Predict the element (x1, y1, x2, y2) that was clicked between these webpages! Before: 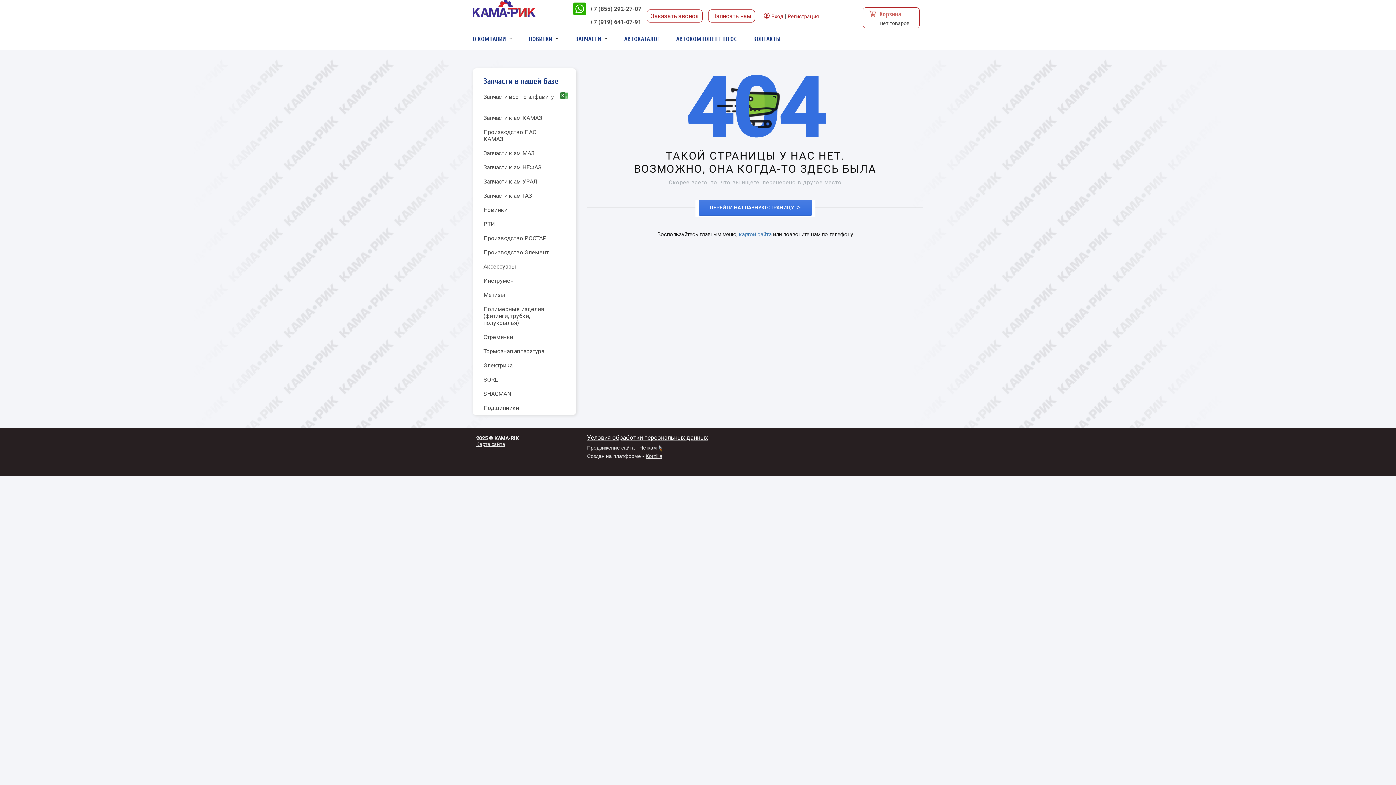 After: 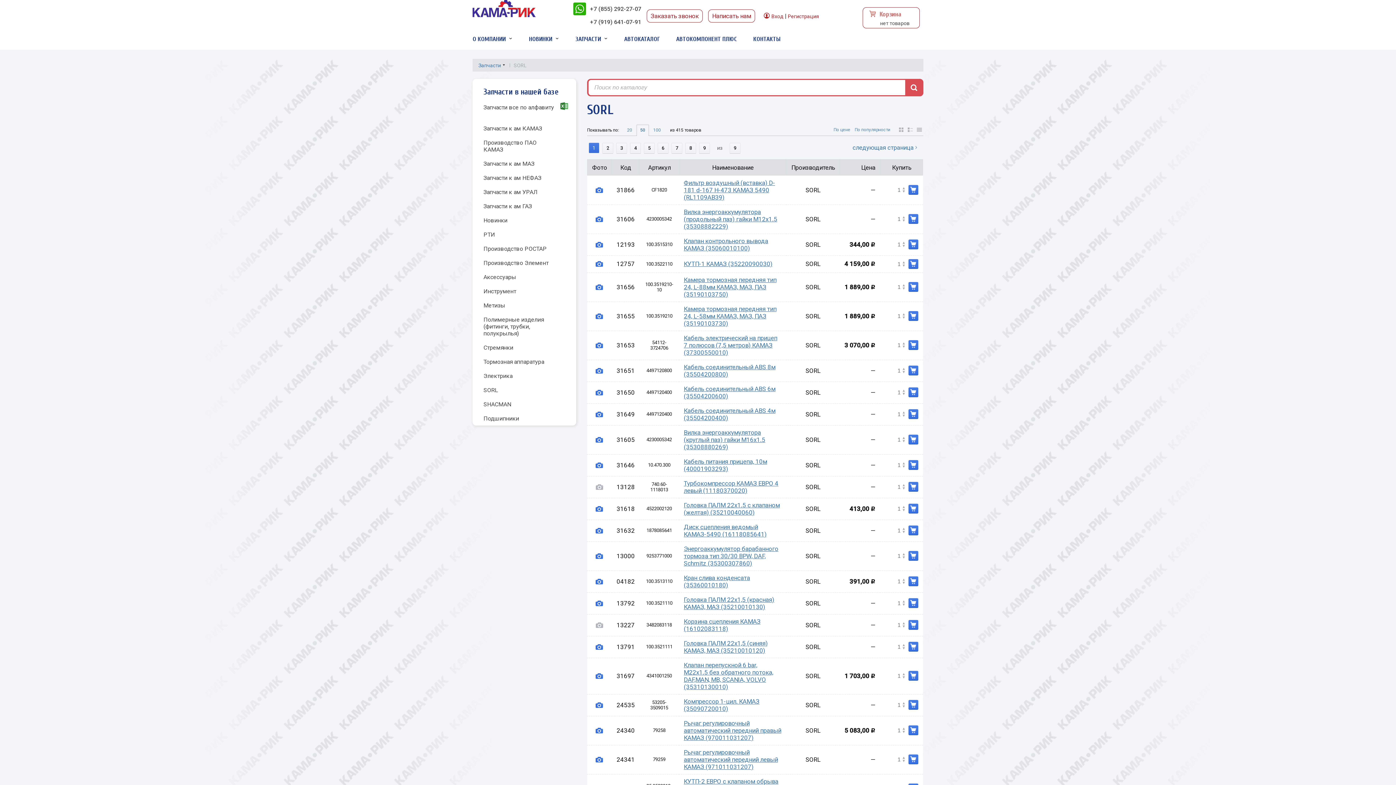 Action: bbox: (472, 372, 554, 386) label: SORL